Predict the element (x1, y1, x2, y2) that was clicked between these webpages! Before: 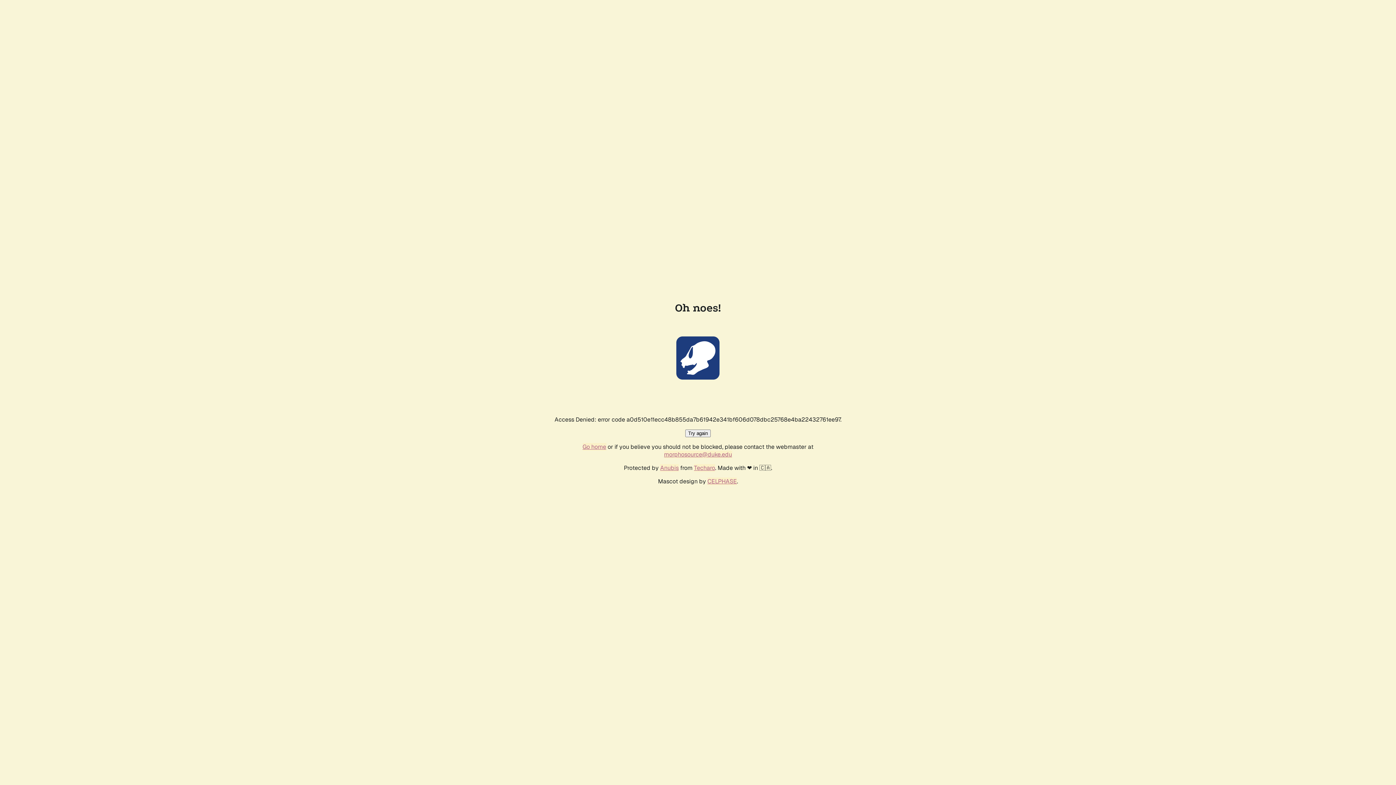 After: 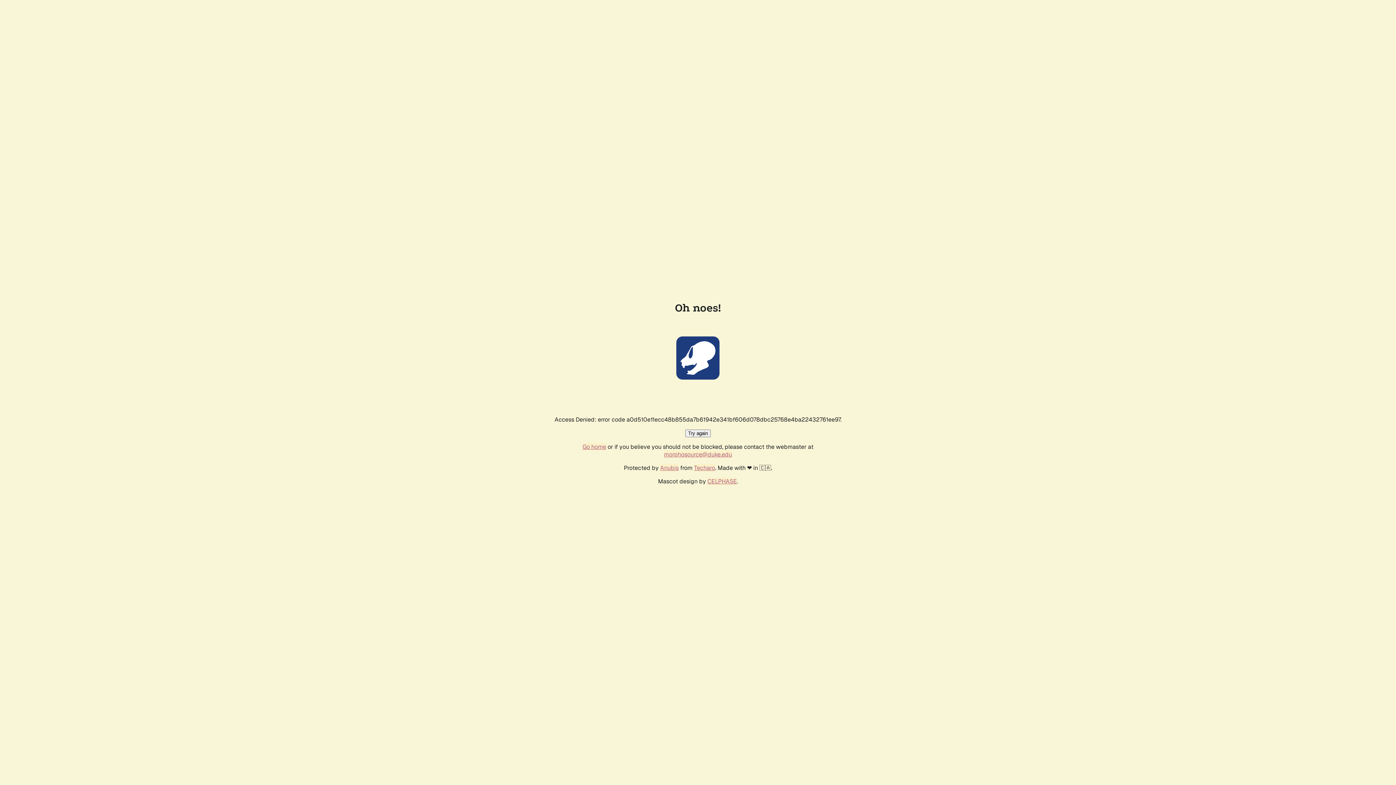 Action: label: morphosource@duke.edu bbox: (664, 450, 732, 458)